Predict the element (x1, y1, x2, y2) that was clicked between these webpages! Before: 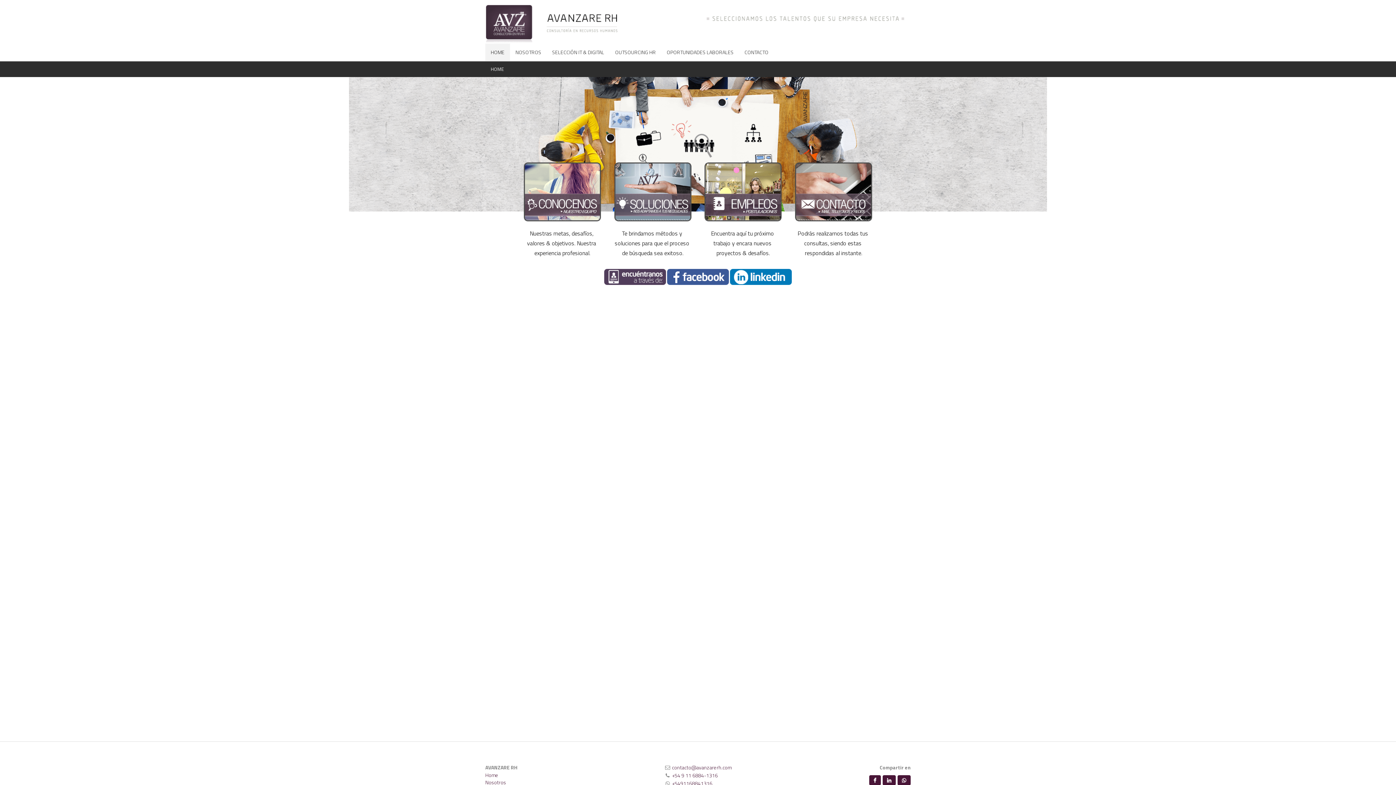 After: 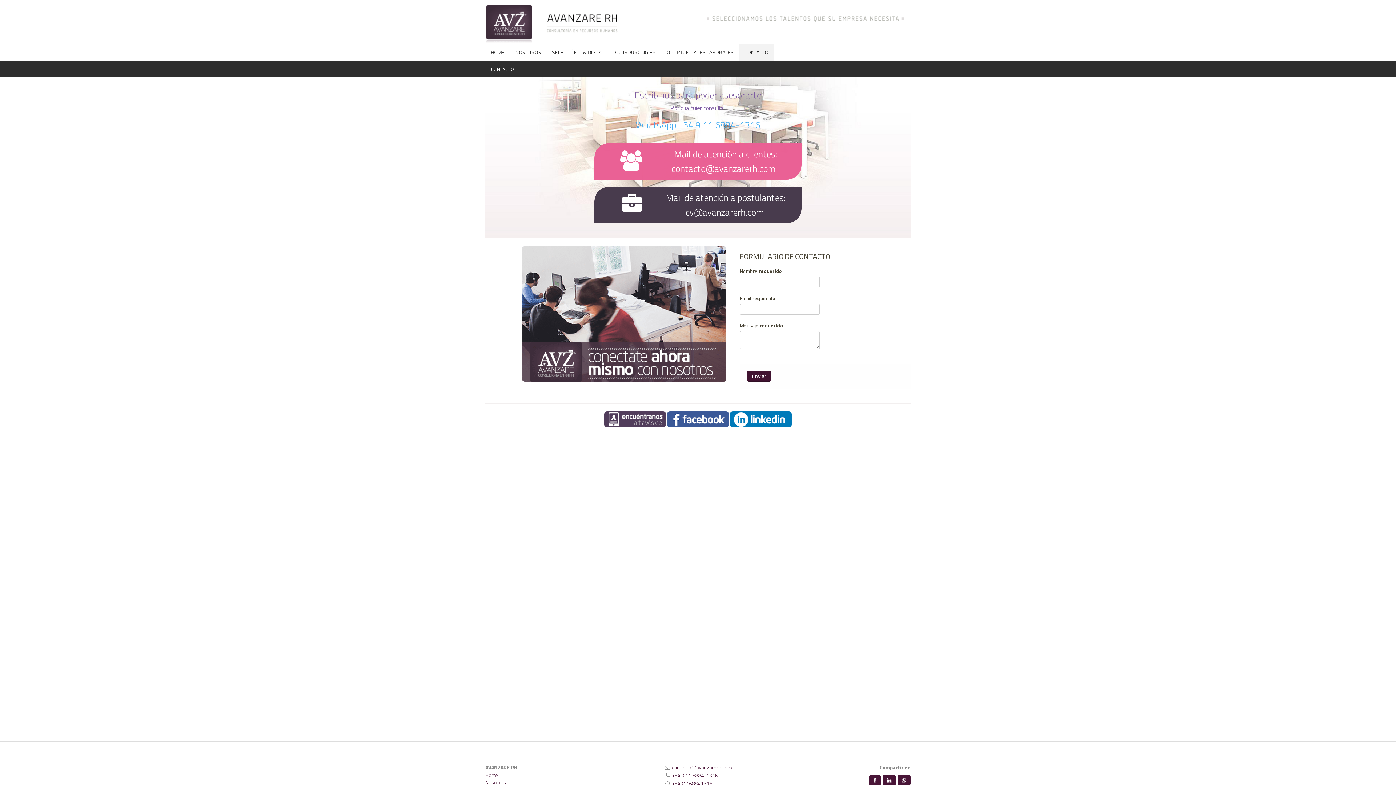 Action: label: CONTACTO bbox: (739, 43, 774, 61)